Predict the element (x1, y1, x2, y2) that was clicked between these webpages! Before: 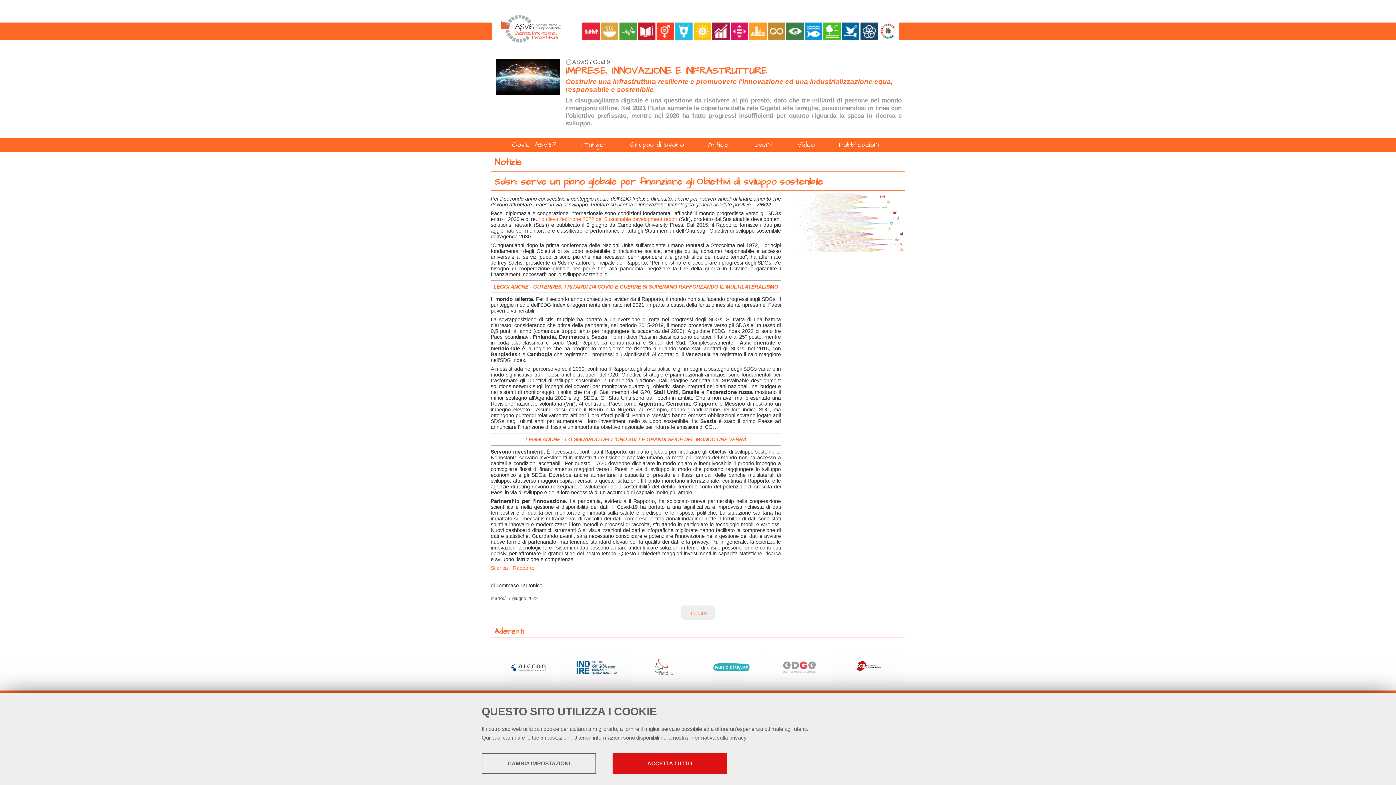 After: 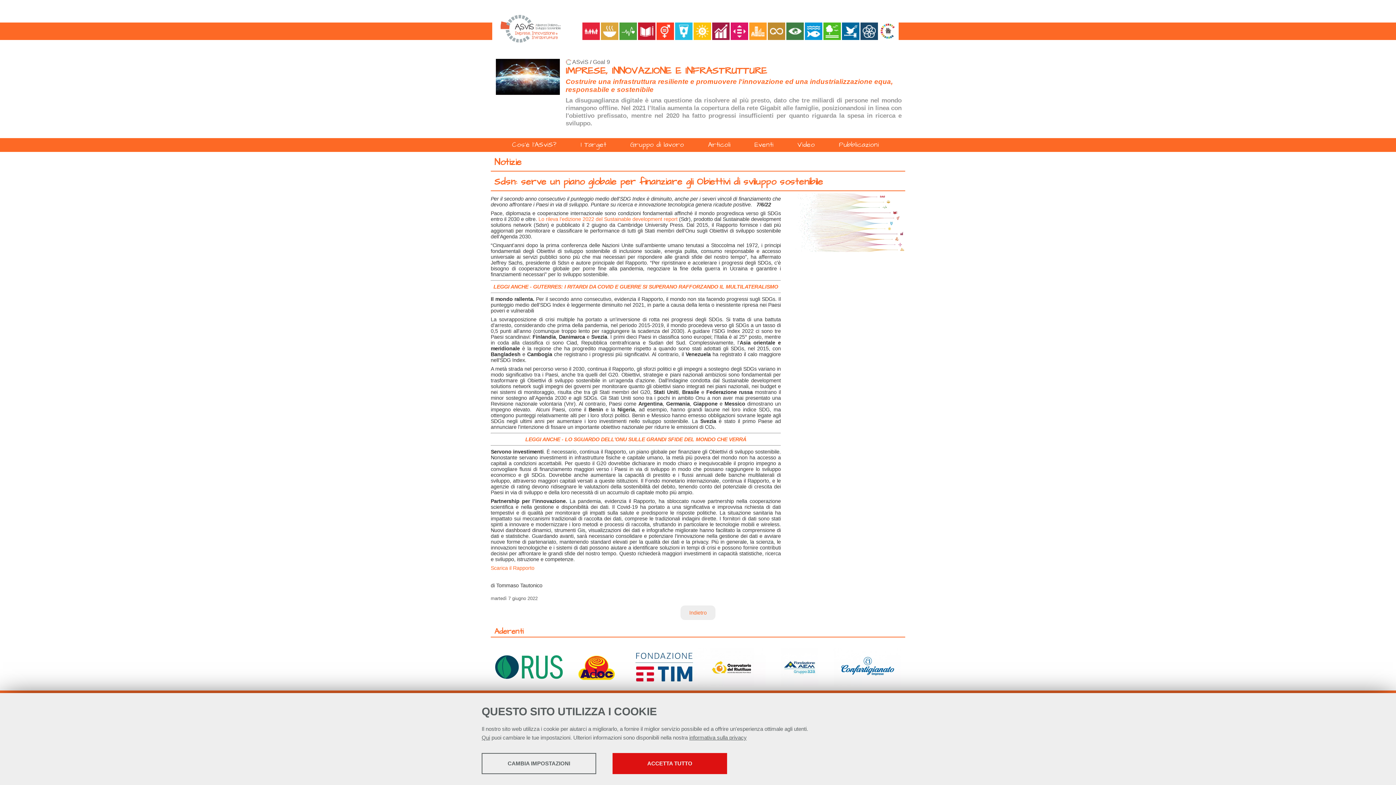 Action: bbox: (494, 58, 560, 127)